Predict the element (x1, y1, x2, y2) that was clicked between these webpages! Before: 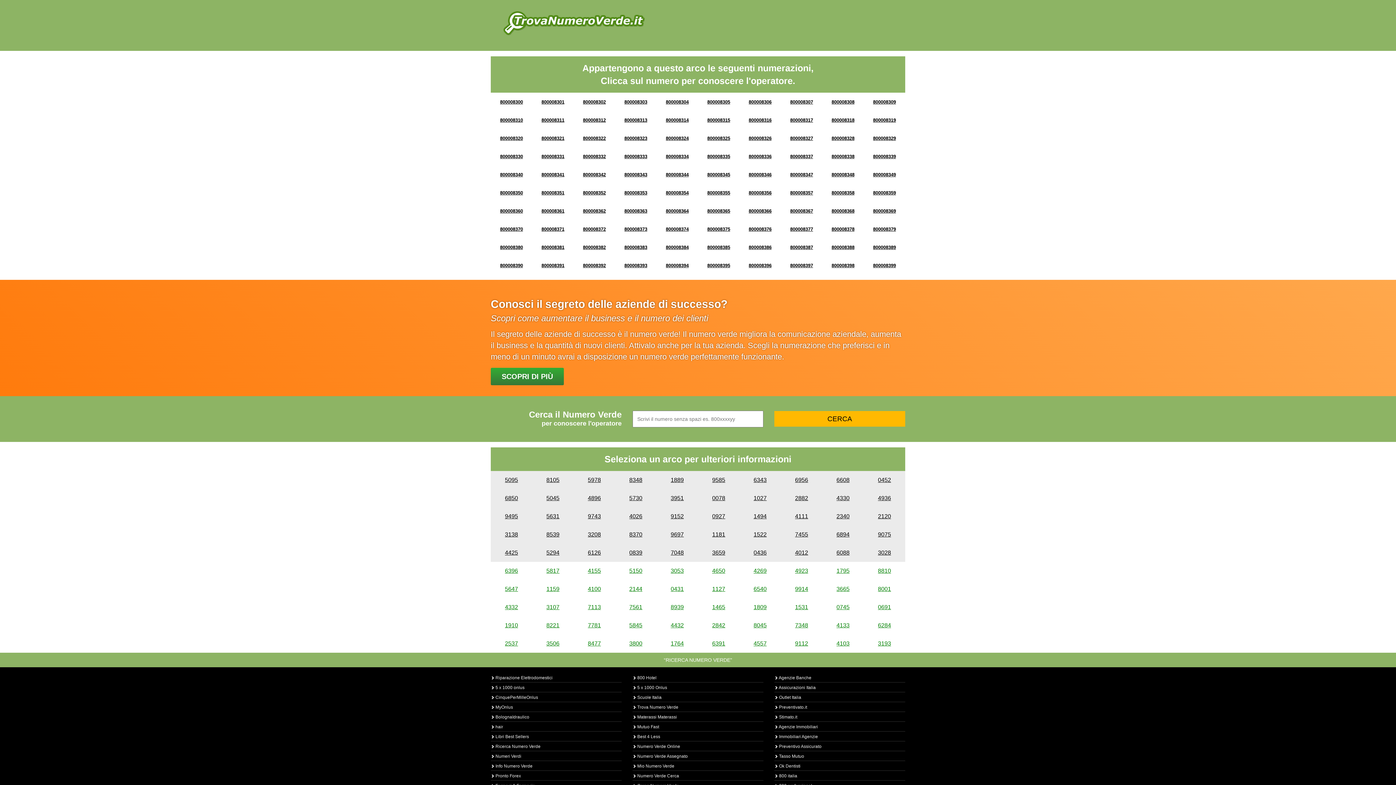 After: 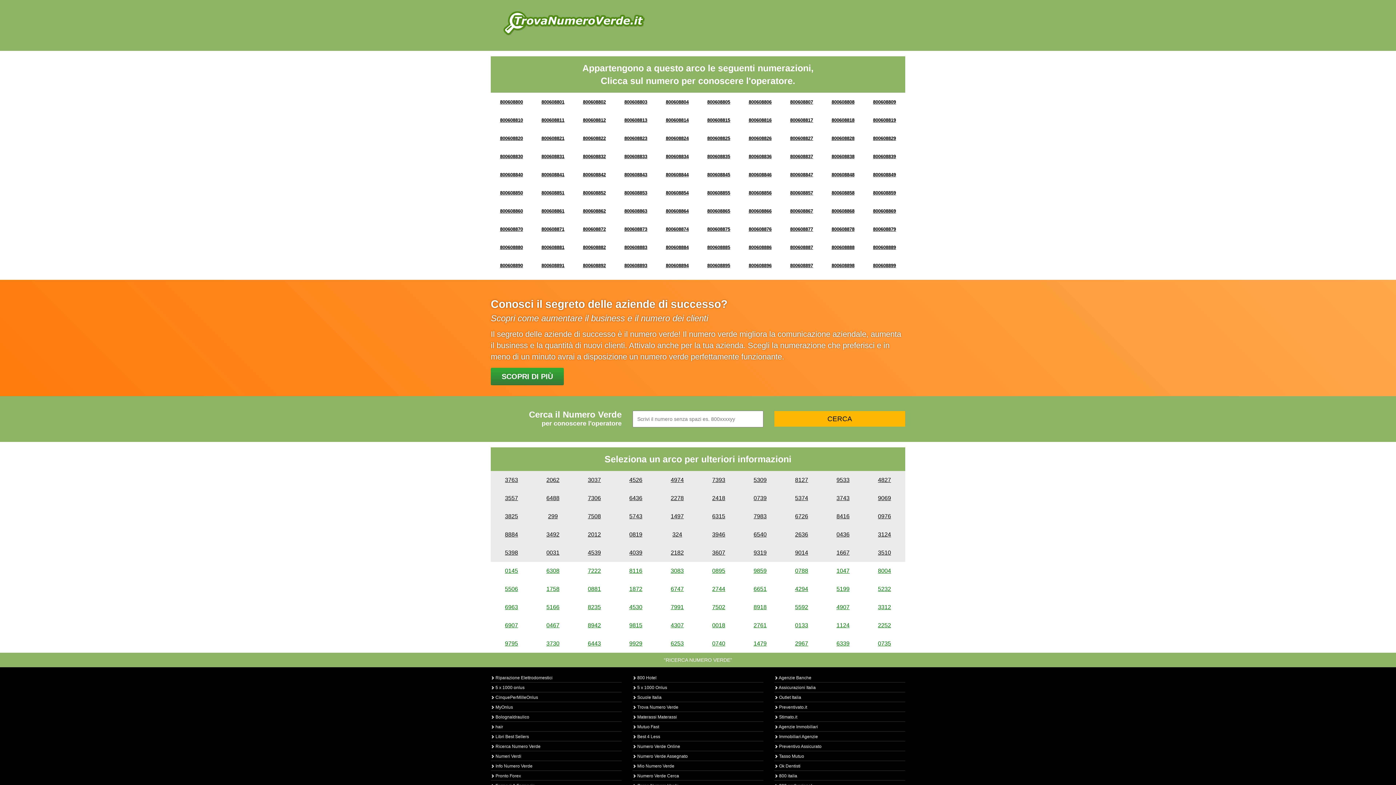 Action: bbox: (836, 549, 849, 556) label: 6088